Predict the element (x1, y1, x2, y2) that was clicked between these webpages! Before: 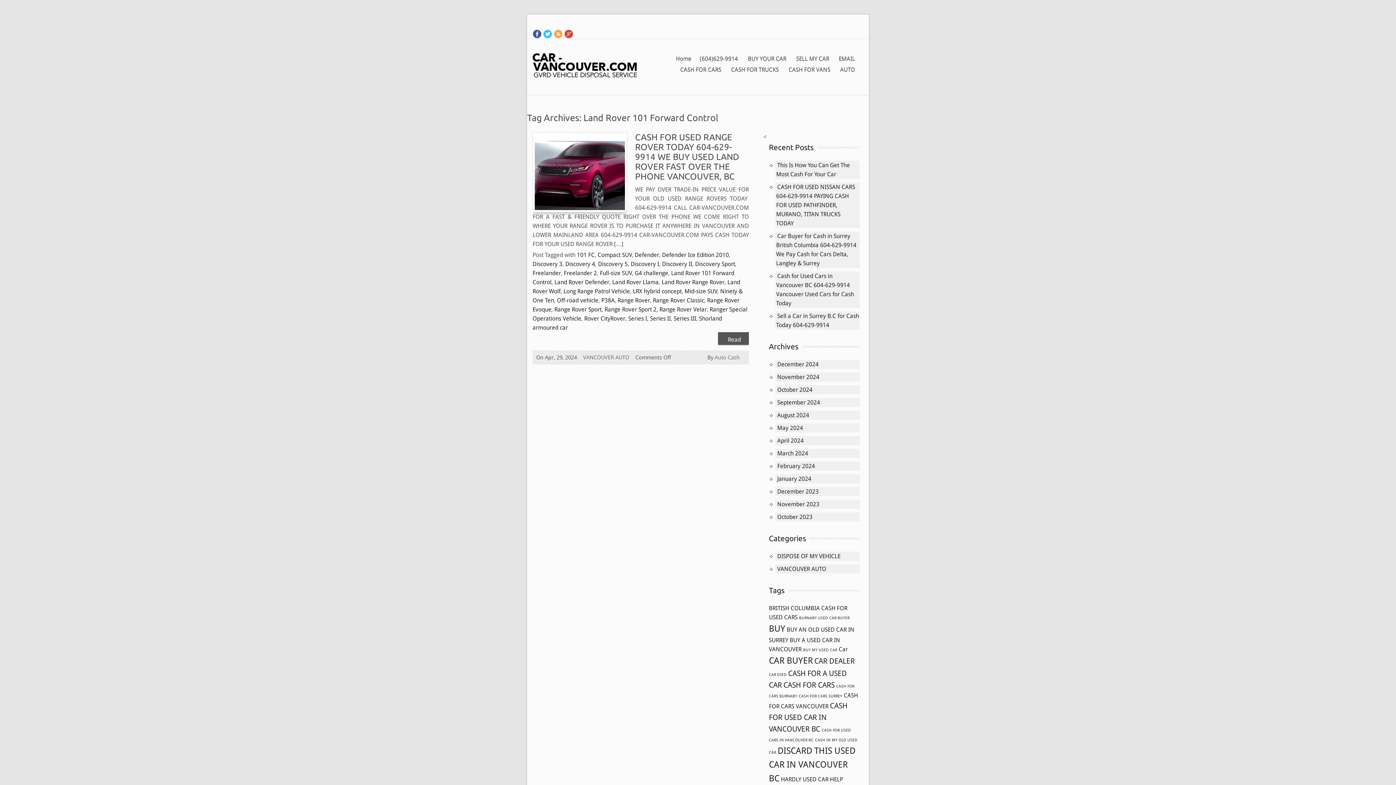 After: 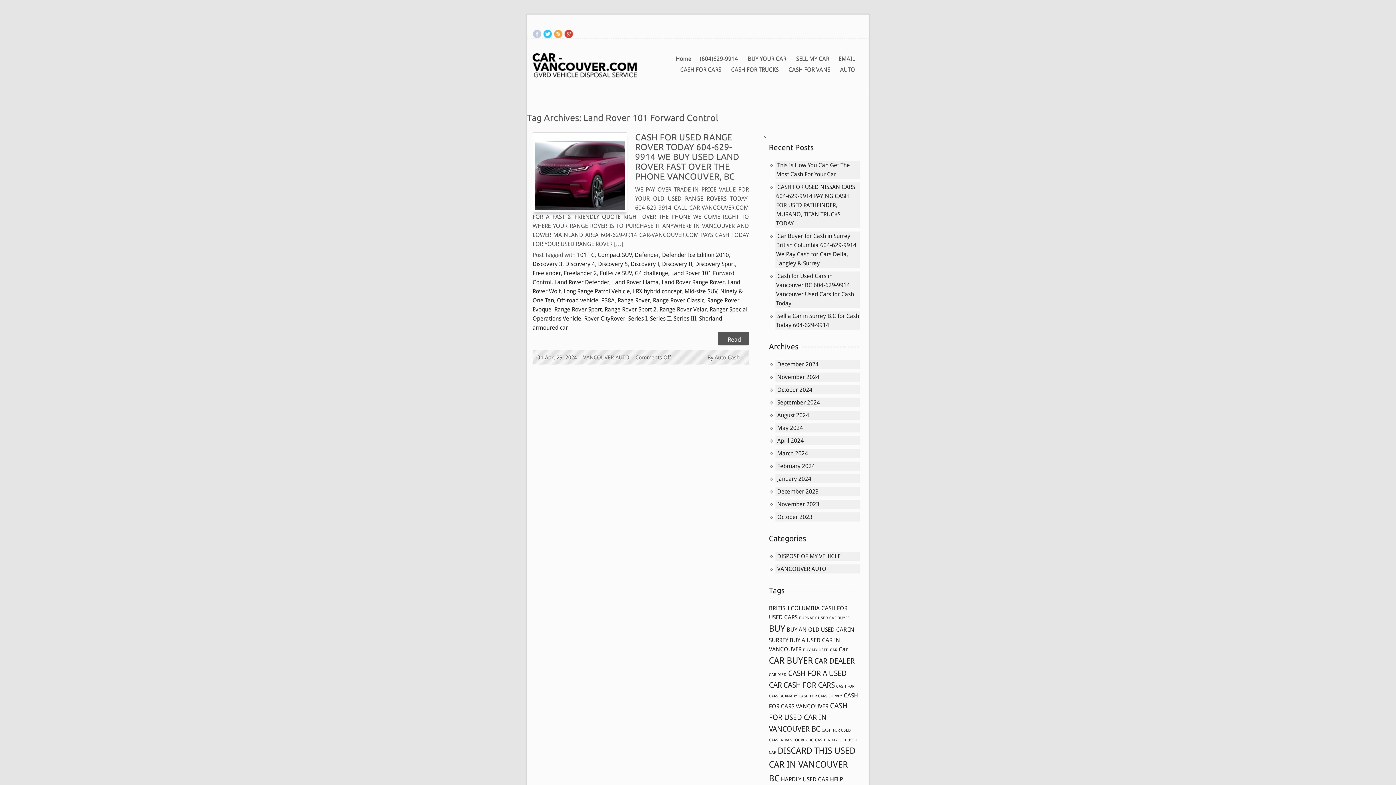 Action: bbox: (532, 28, 541, 38)